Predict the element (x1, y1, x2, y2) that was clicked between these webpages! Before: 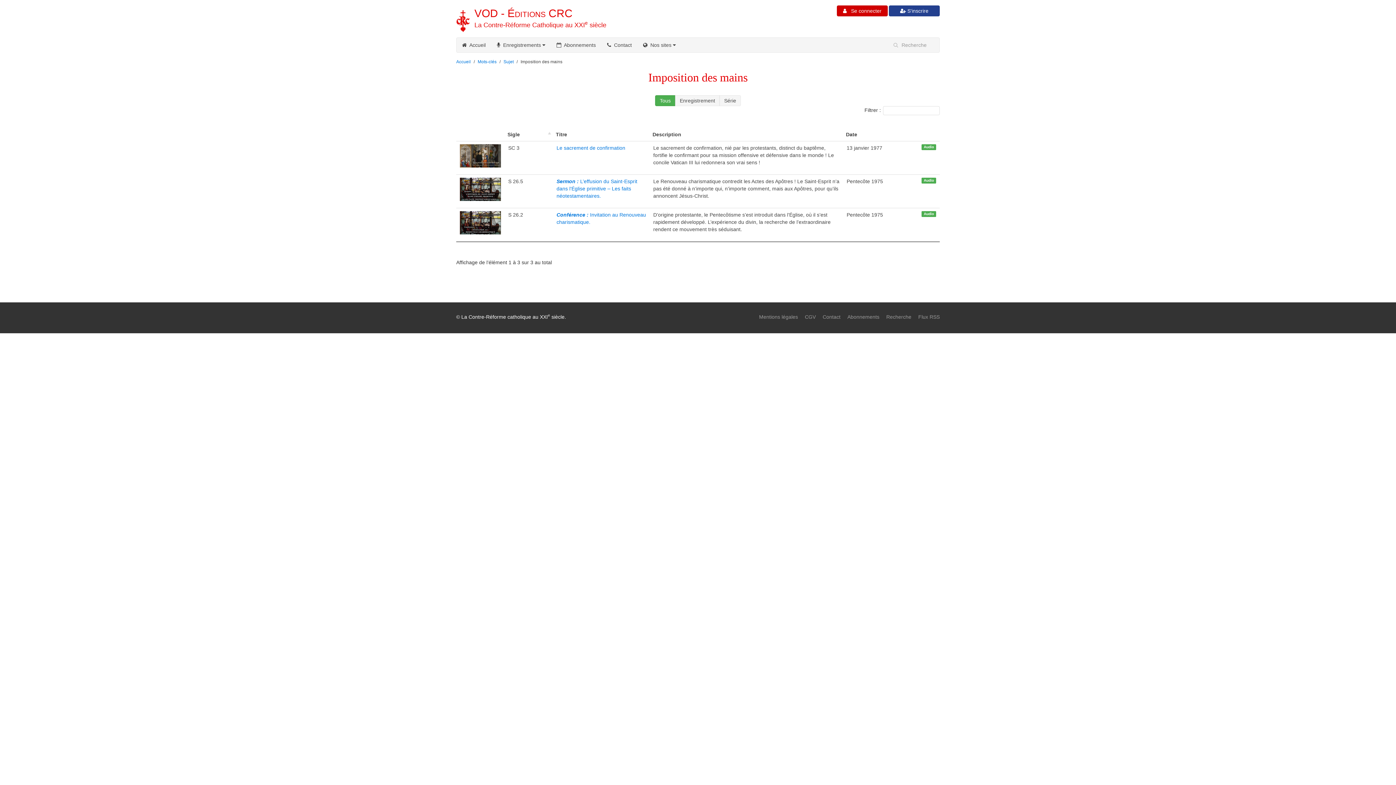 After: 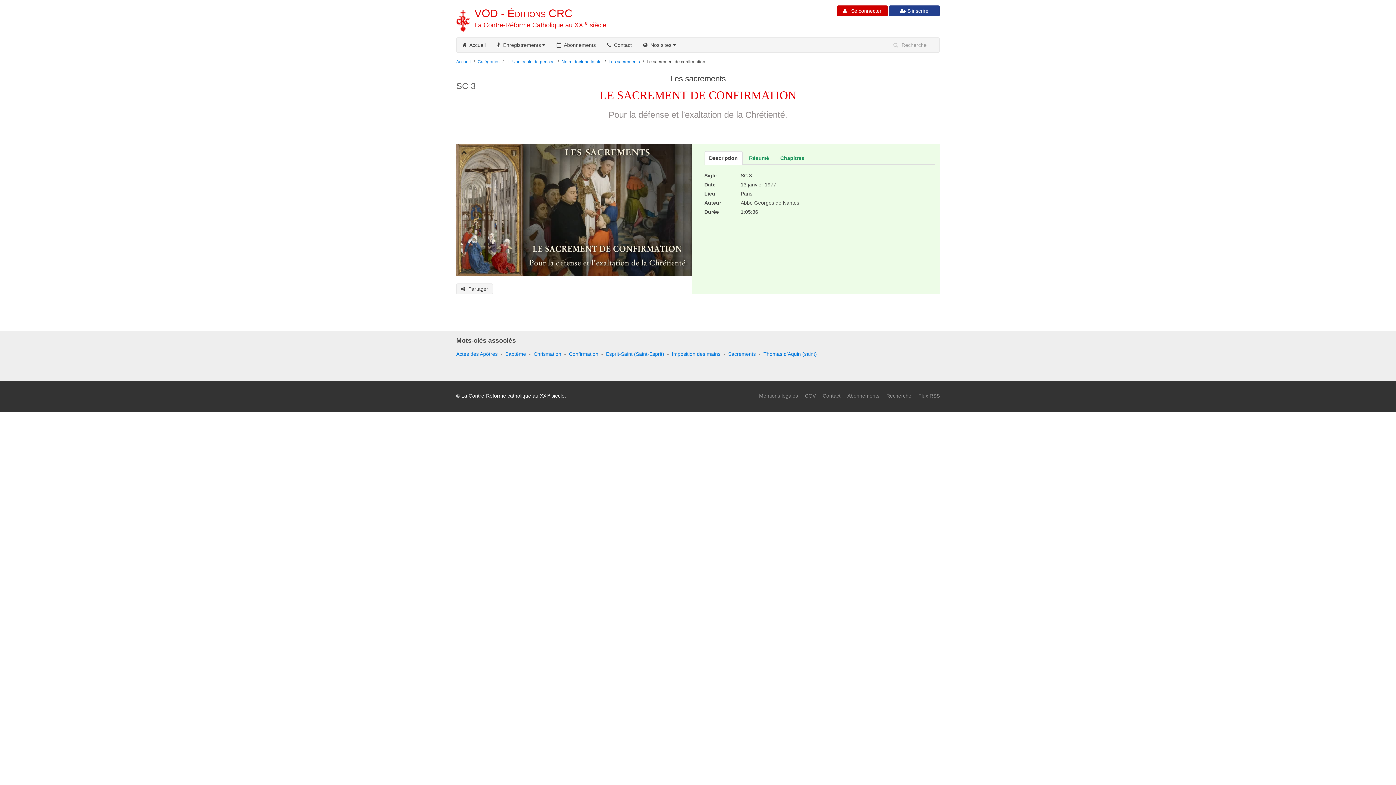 Action: bbox: (556, 145, 625, 150) label: Le sacrement de confirmation